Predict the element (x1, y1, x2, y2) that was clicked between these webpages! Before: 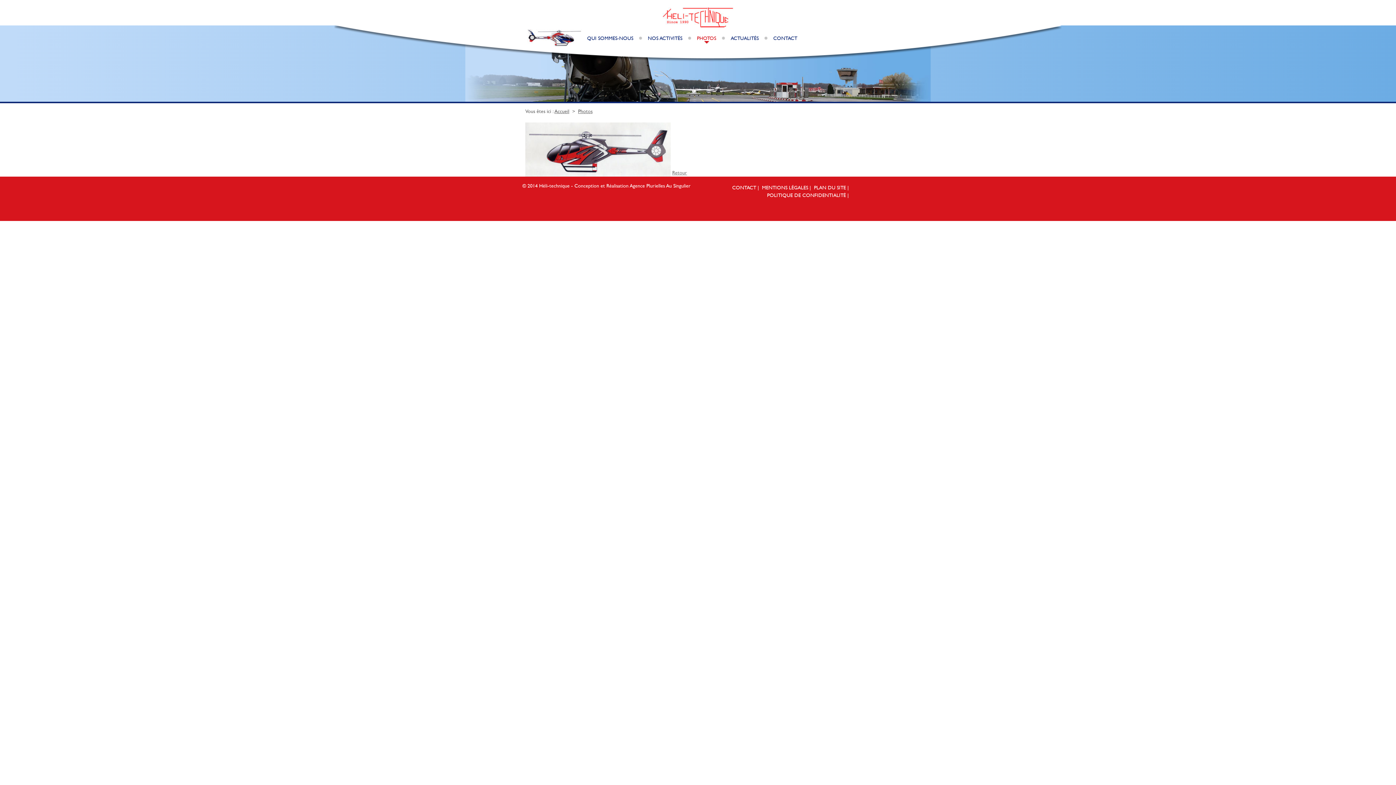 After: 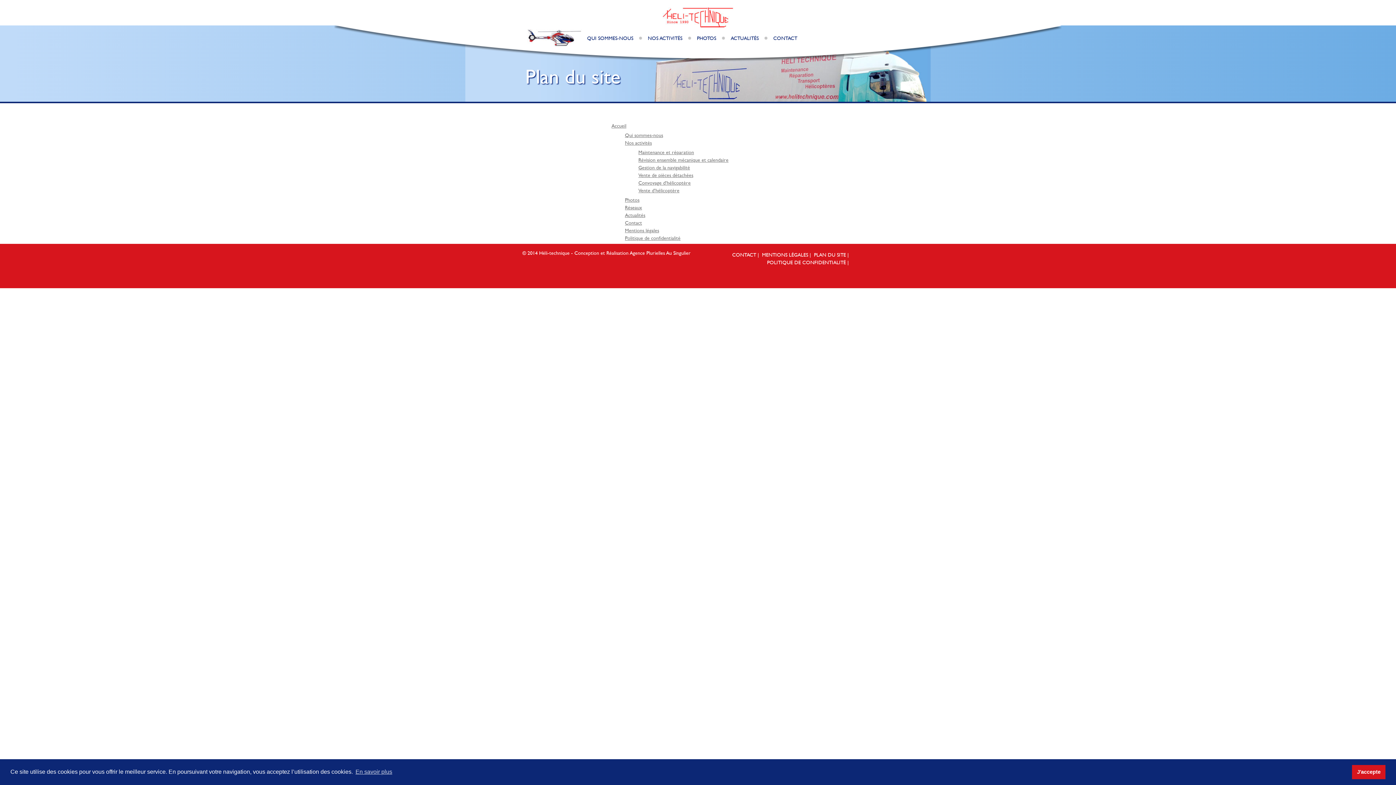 Action: label: PLAN DU SITE |  bbox: (814, 184, 849, 190)